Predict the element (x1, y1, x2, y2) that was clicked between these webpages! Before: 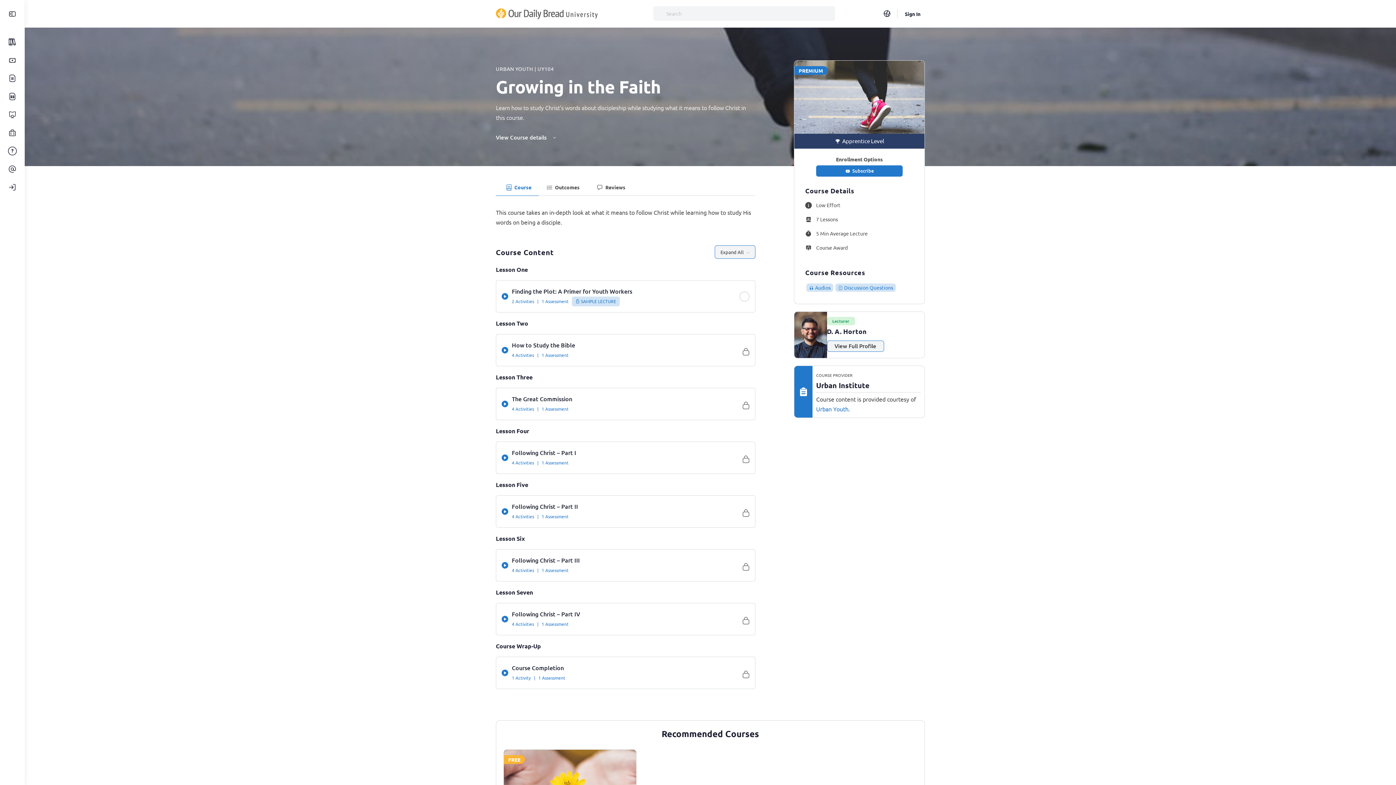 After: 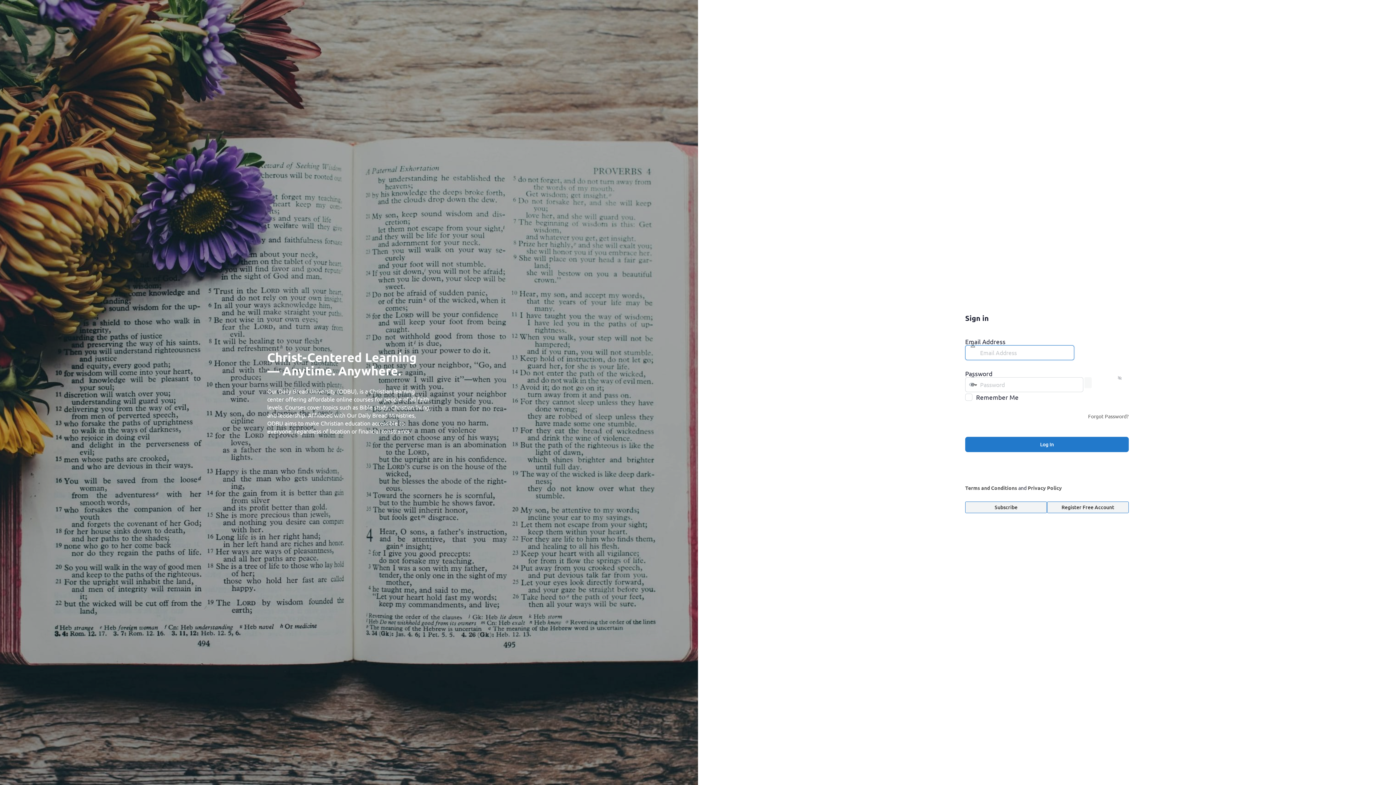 Action: label: Sign In bbox: (900, 5, 925, 22)